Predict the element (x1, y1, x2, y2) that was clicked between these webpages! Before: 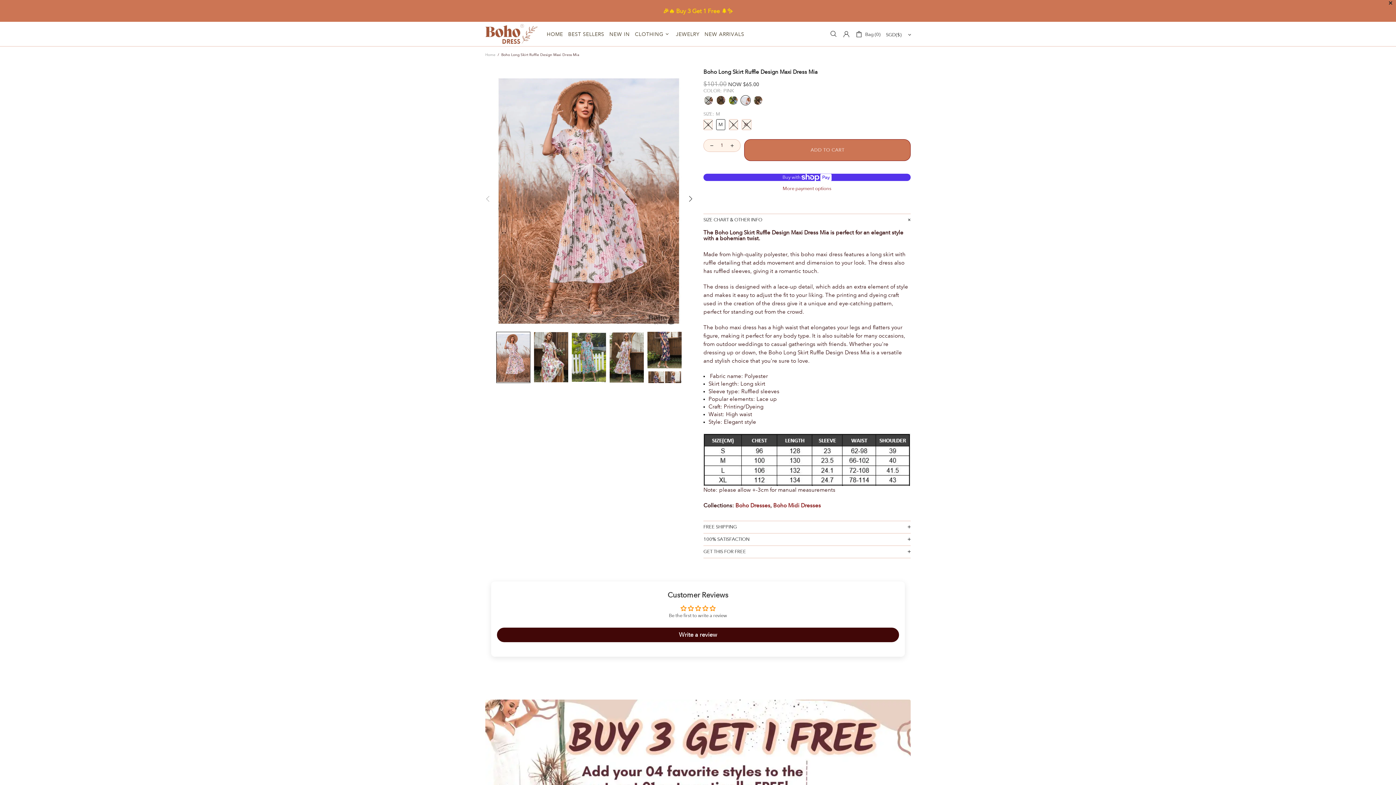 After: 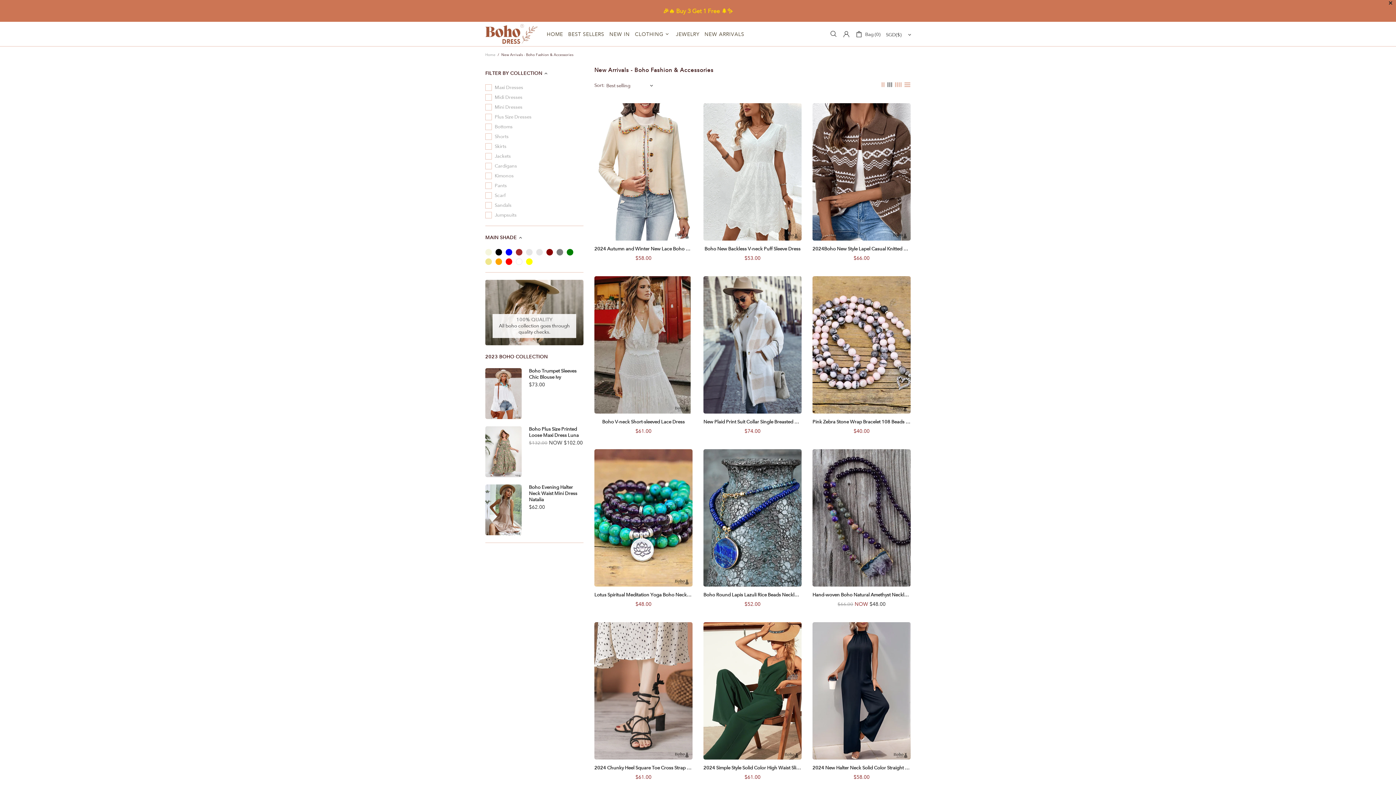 Action: label: NEW ARRIVALS bbox: (702, 21, 747, 46)